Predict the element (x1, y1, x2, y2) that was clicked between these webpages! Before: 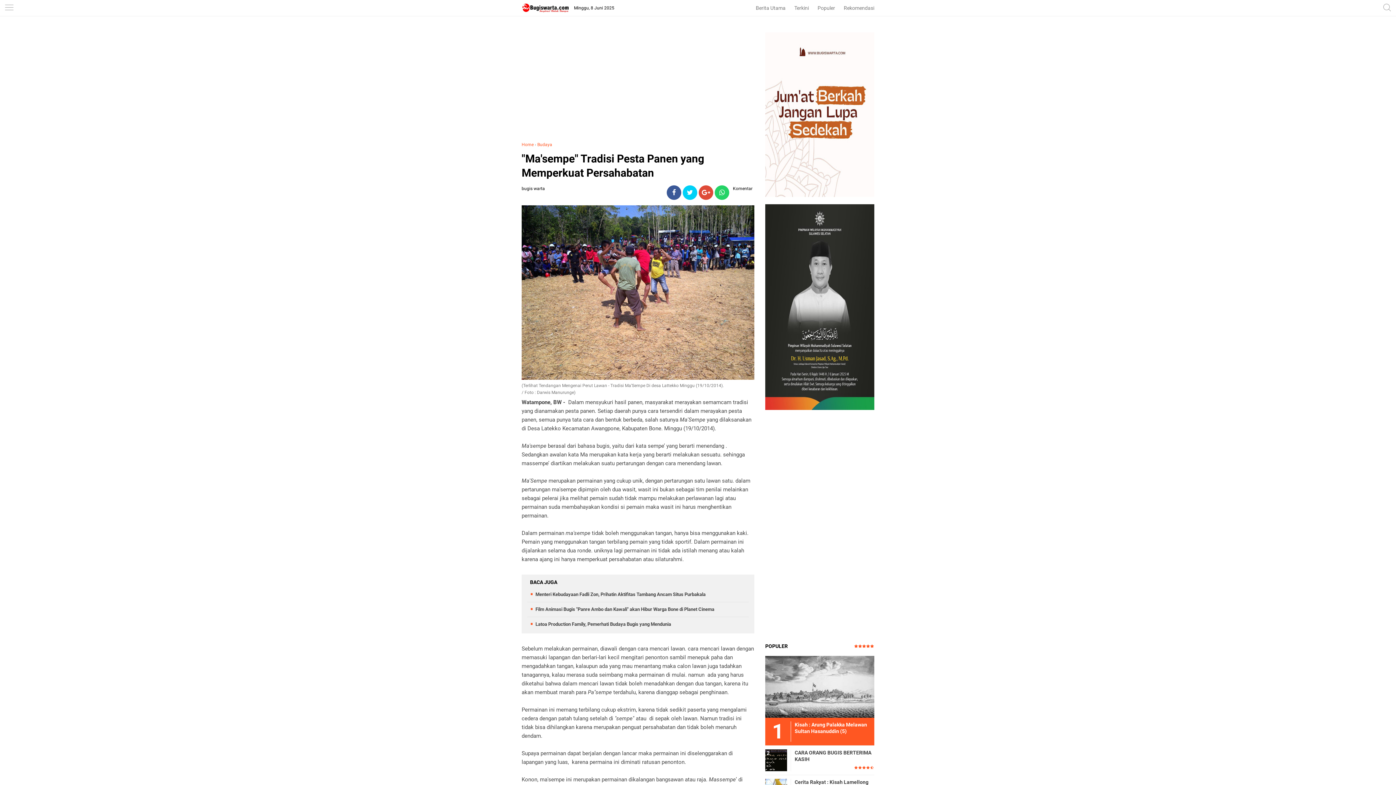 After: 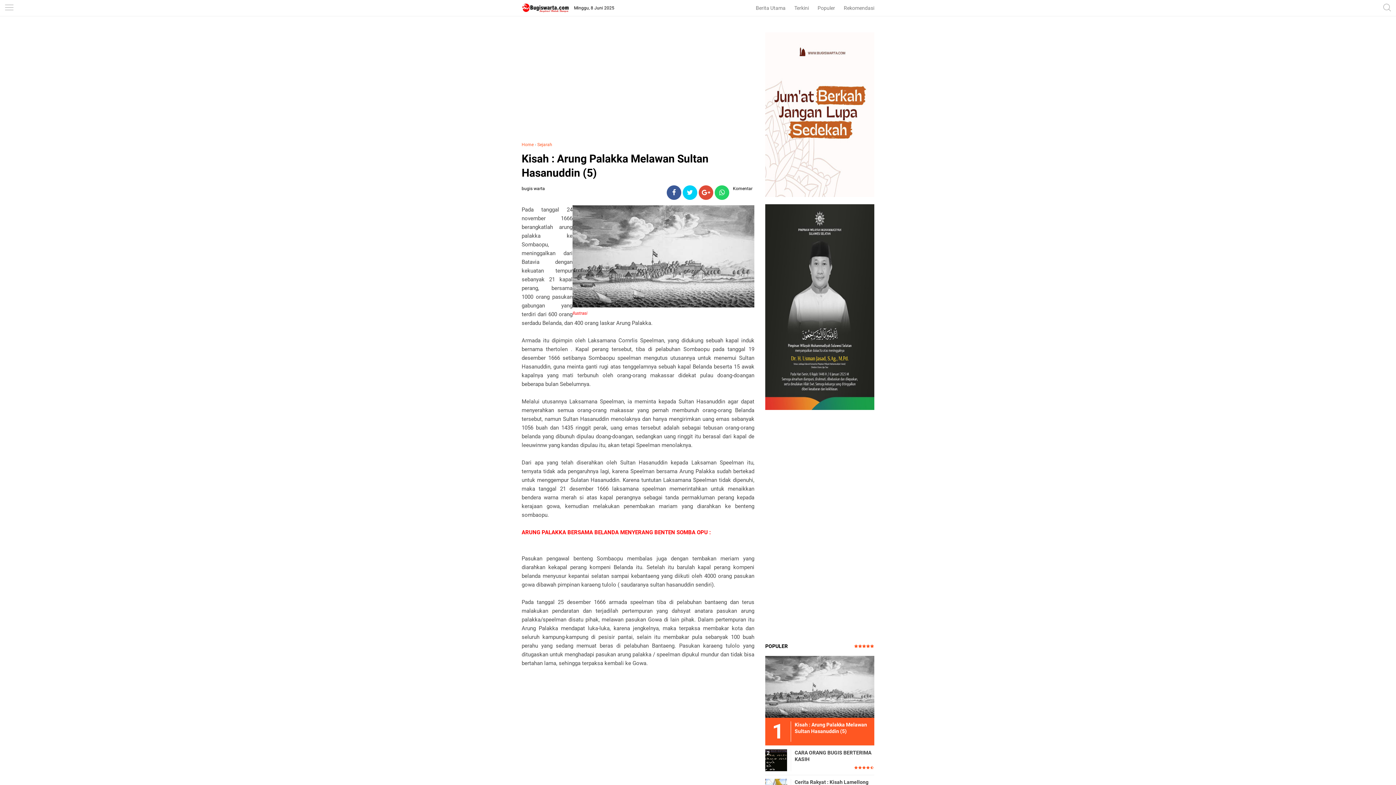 Action: bbox: (765, 656, 874, 717)